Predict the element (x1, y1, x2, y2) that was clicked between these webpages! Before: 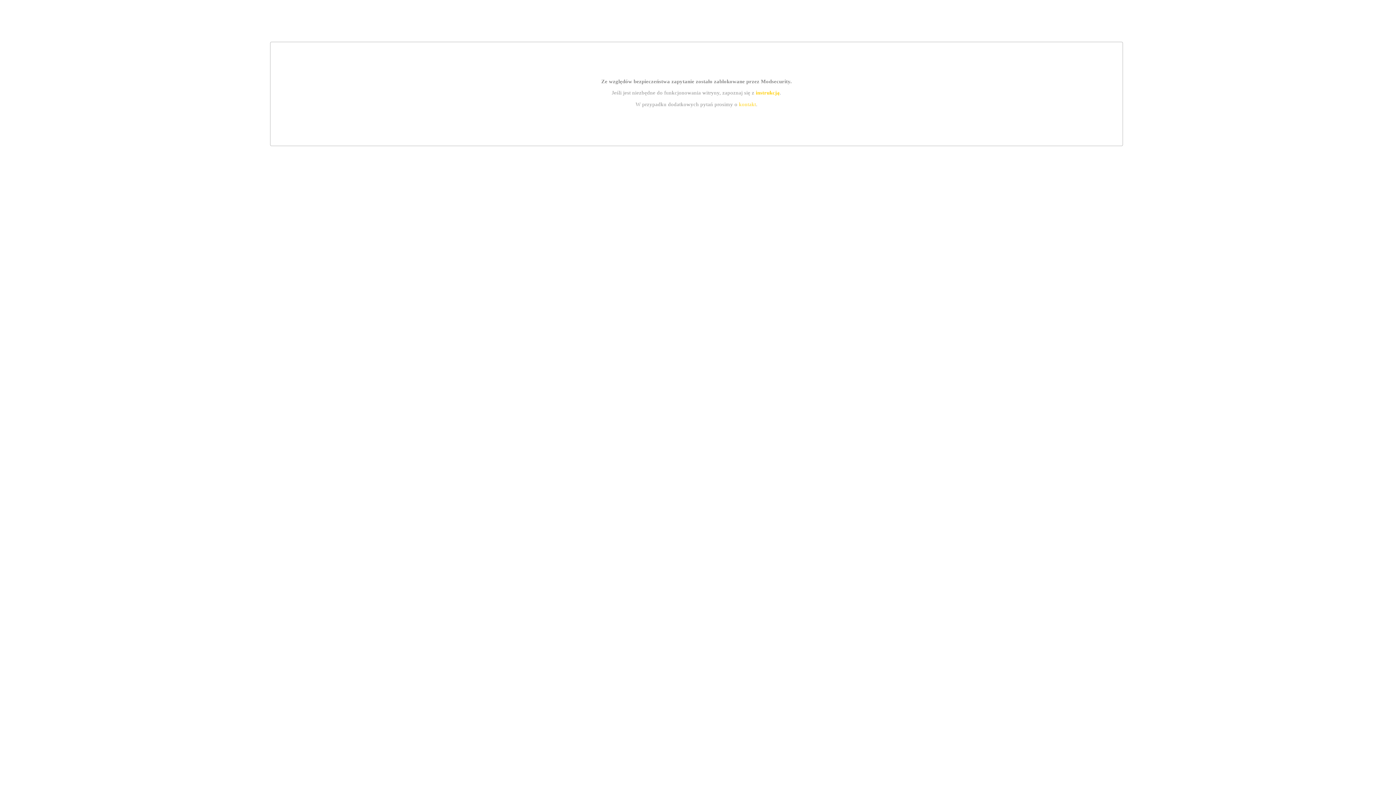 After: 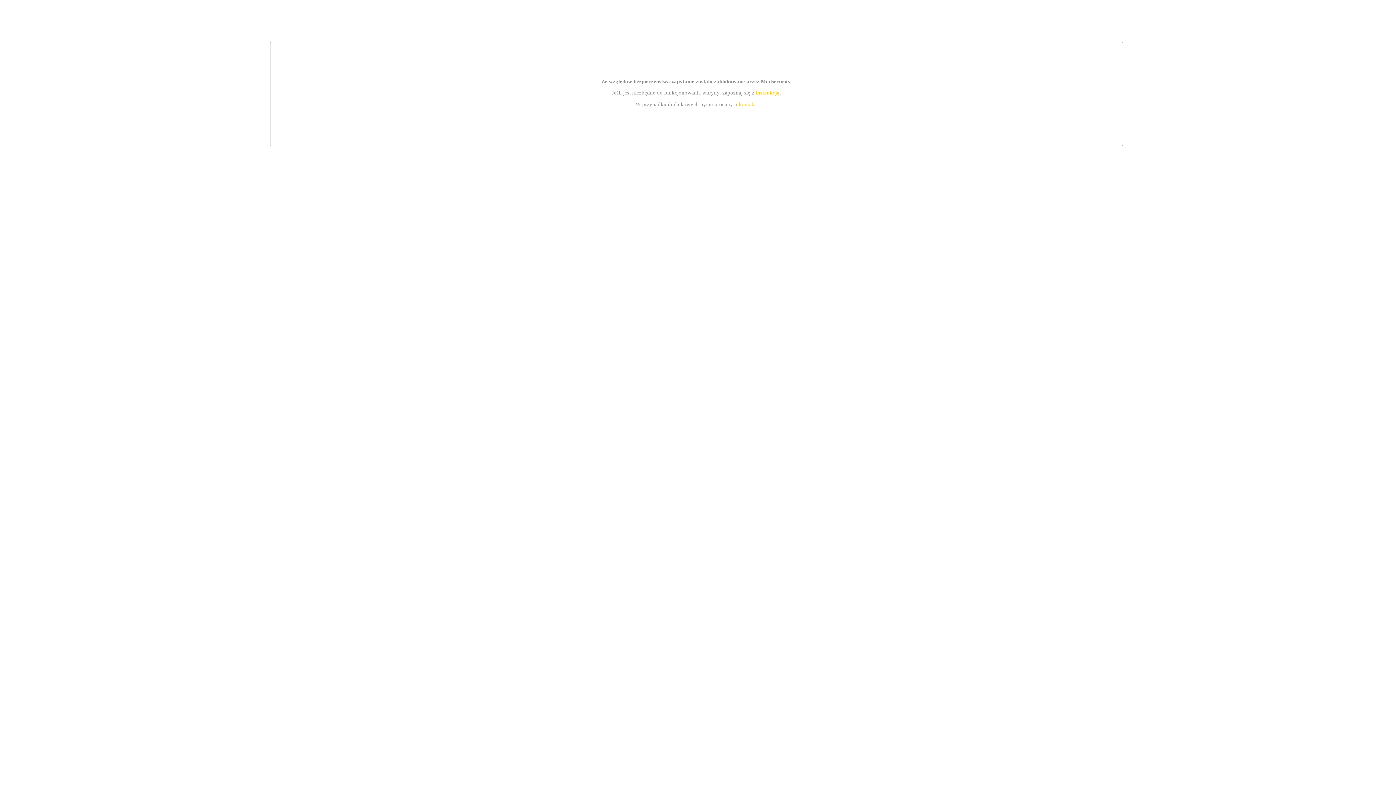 Action: bbox: (739, 101, 756, 107) label: kontakt